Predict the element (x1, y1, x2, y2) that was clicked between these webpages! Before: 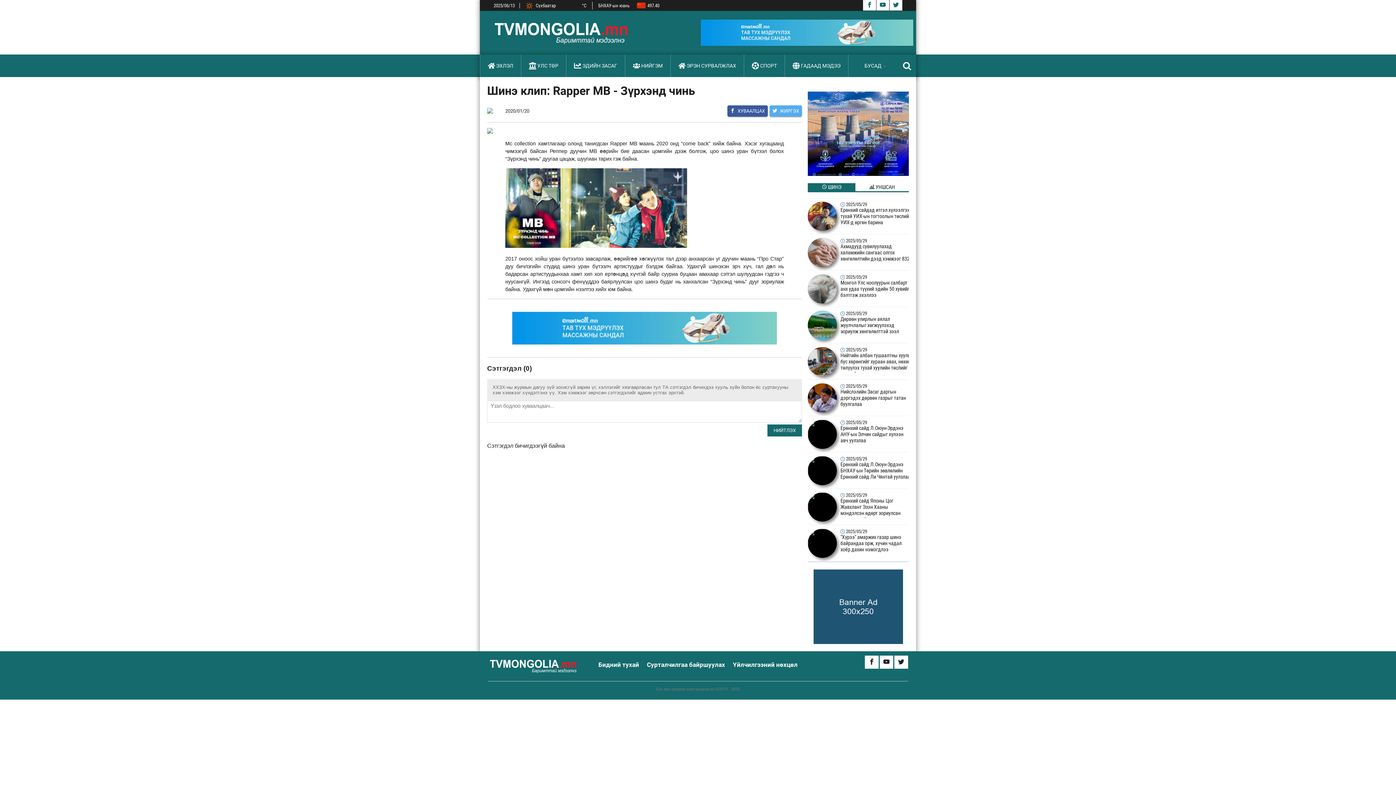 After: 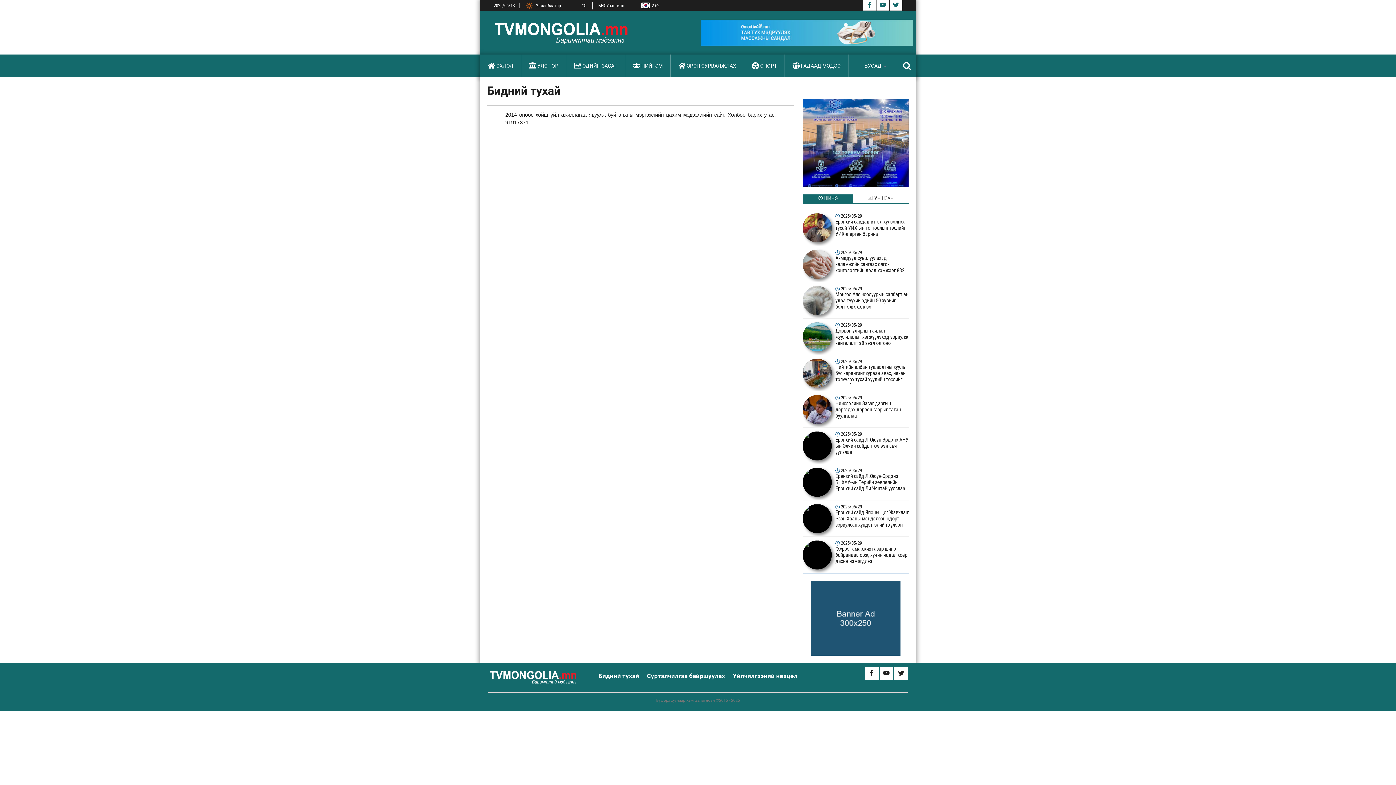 Action: label: Бидний тухай bbox: (598, 661, 639, 668)